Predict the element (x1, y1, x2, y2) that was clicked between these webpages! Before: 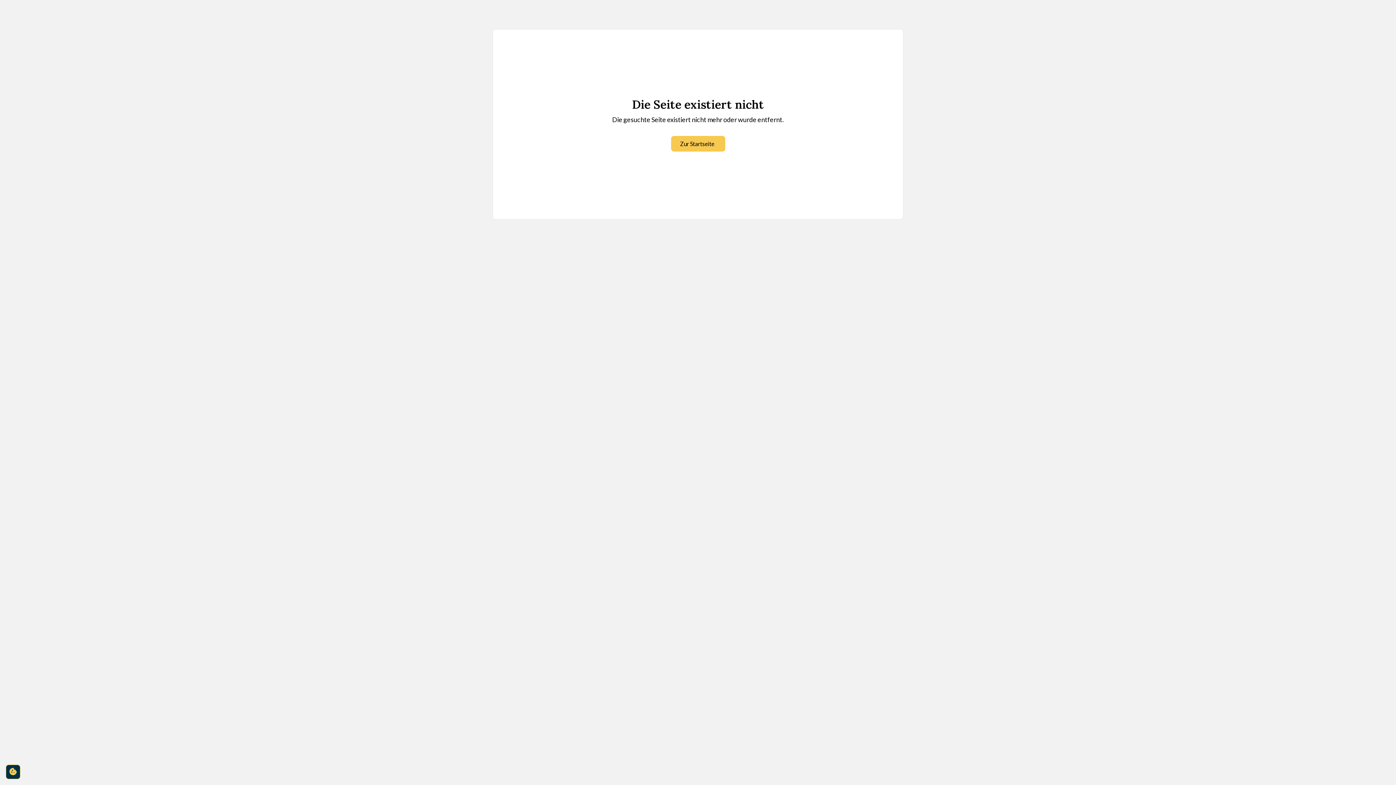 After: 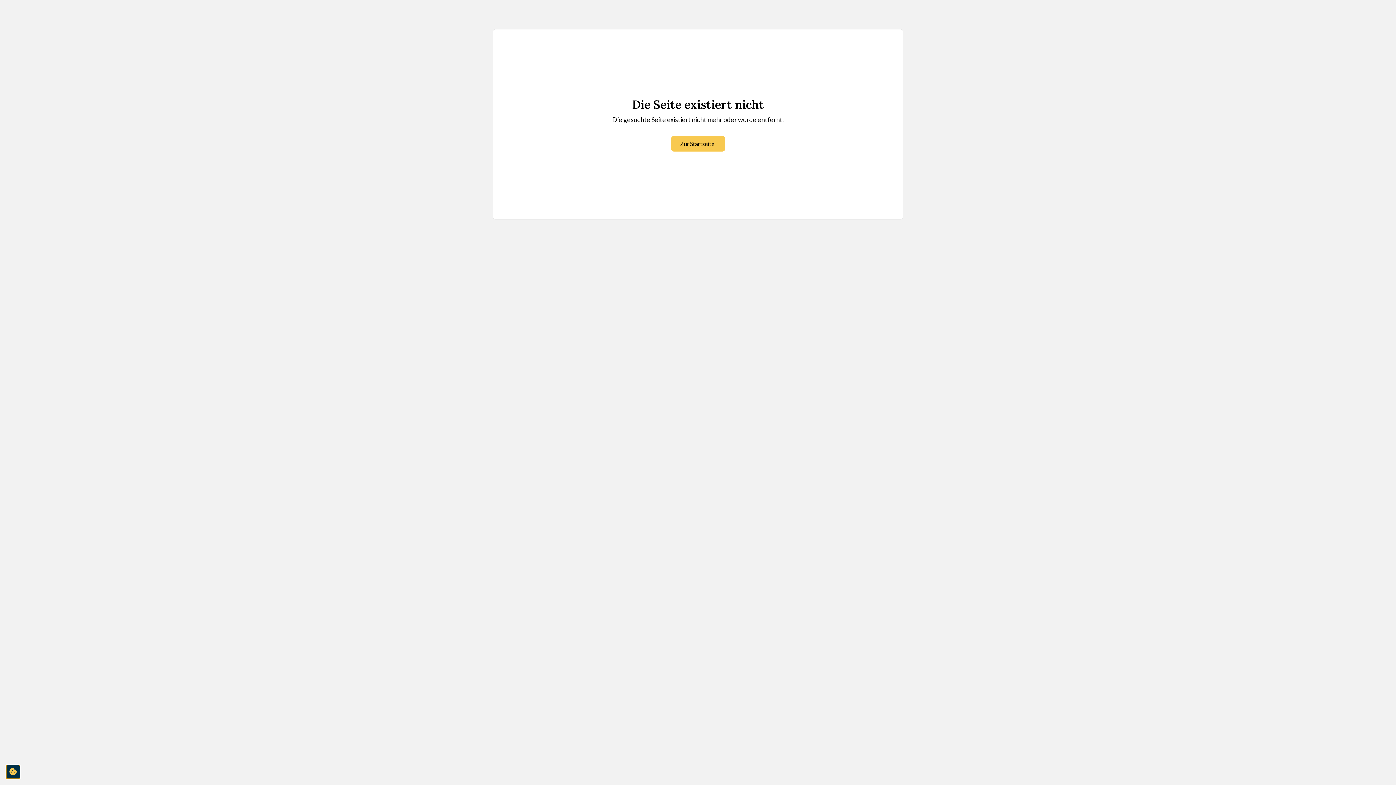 Action: bbox: (5, 765, 20, 779) label: cookie-consent-settings